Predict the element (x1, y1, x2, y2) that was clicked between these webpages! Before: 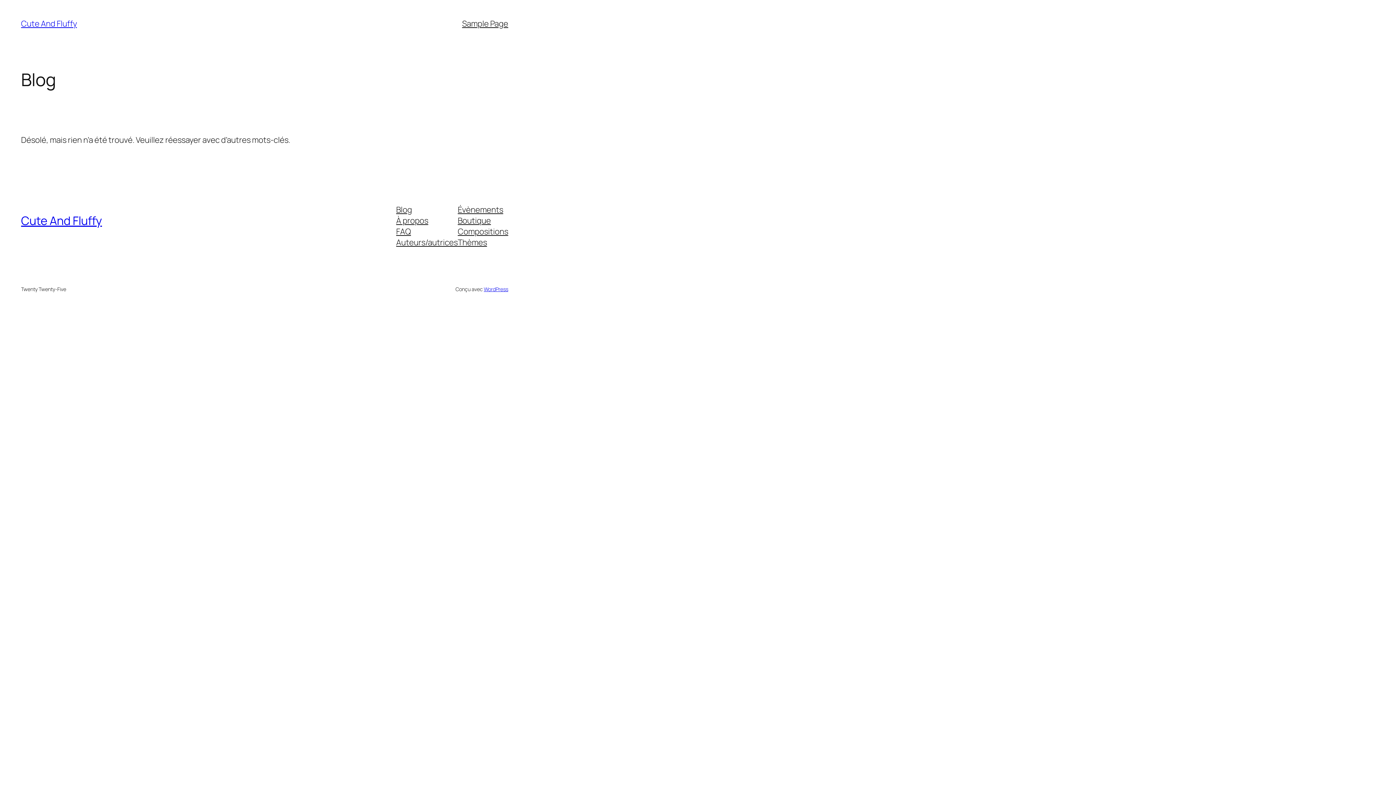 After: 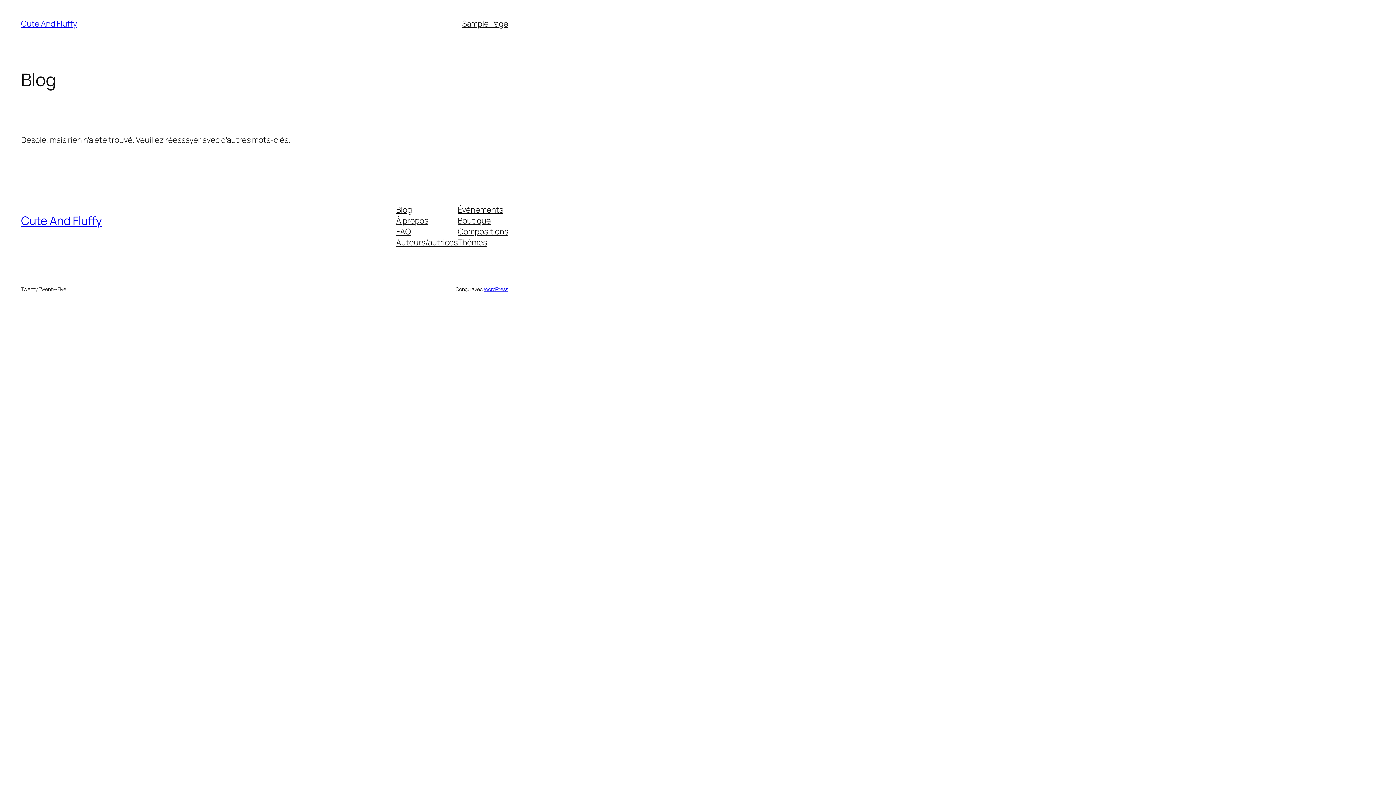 Action: bbox: (457, 215, 491, 226) label: Boutique